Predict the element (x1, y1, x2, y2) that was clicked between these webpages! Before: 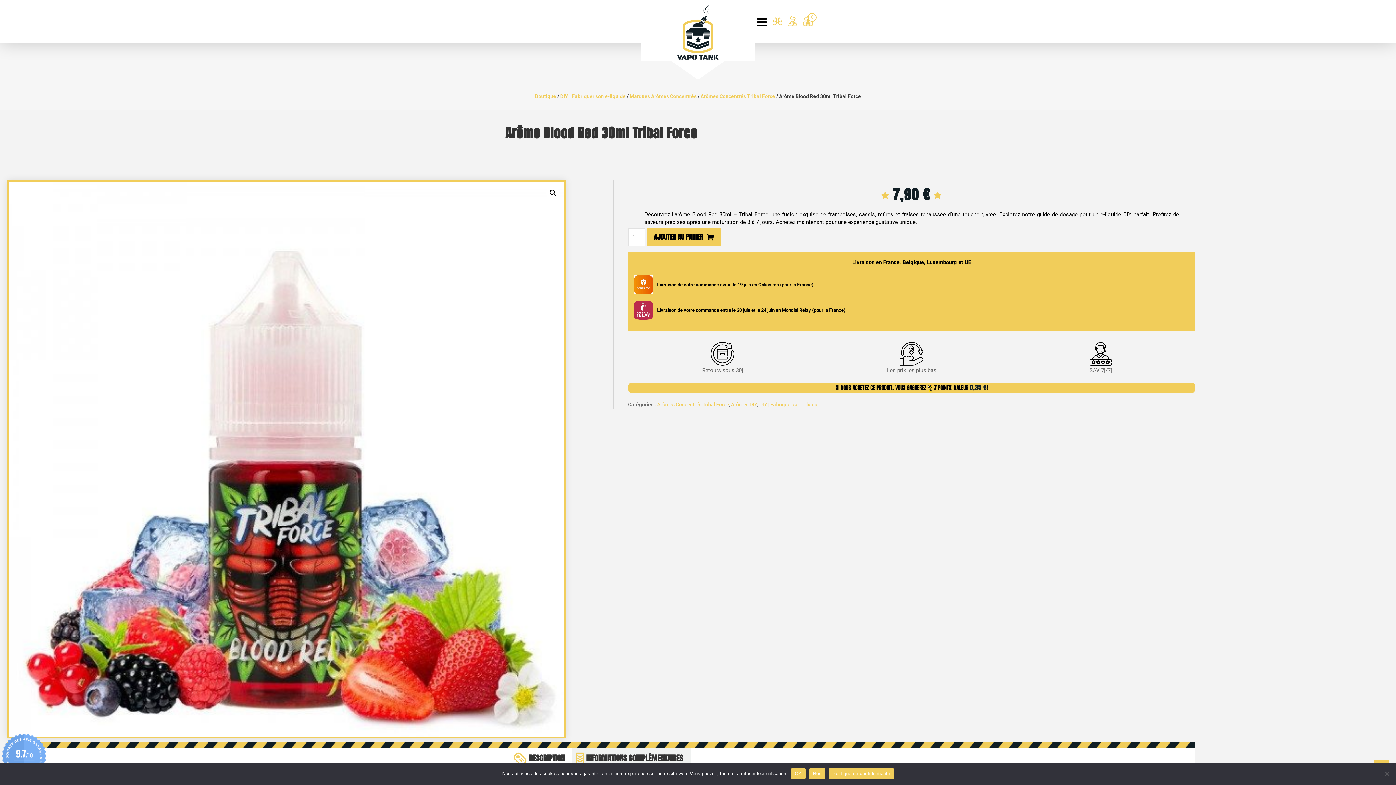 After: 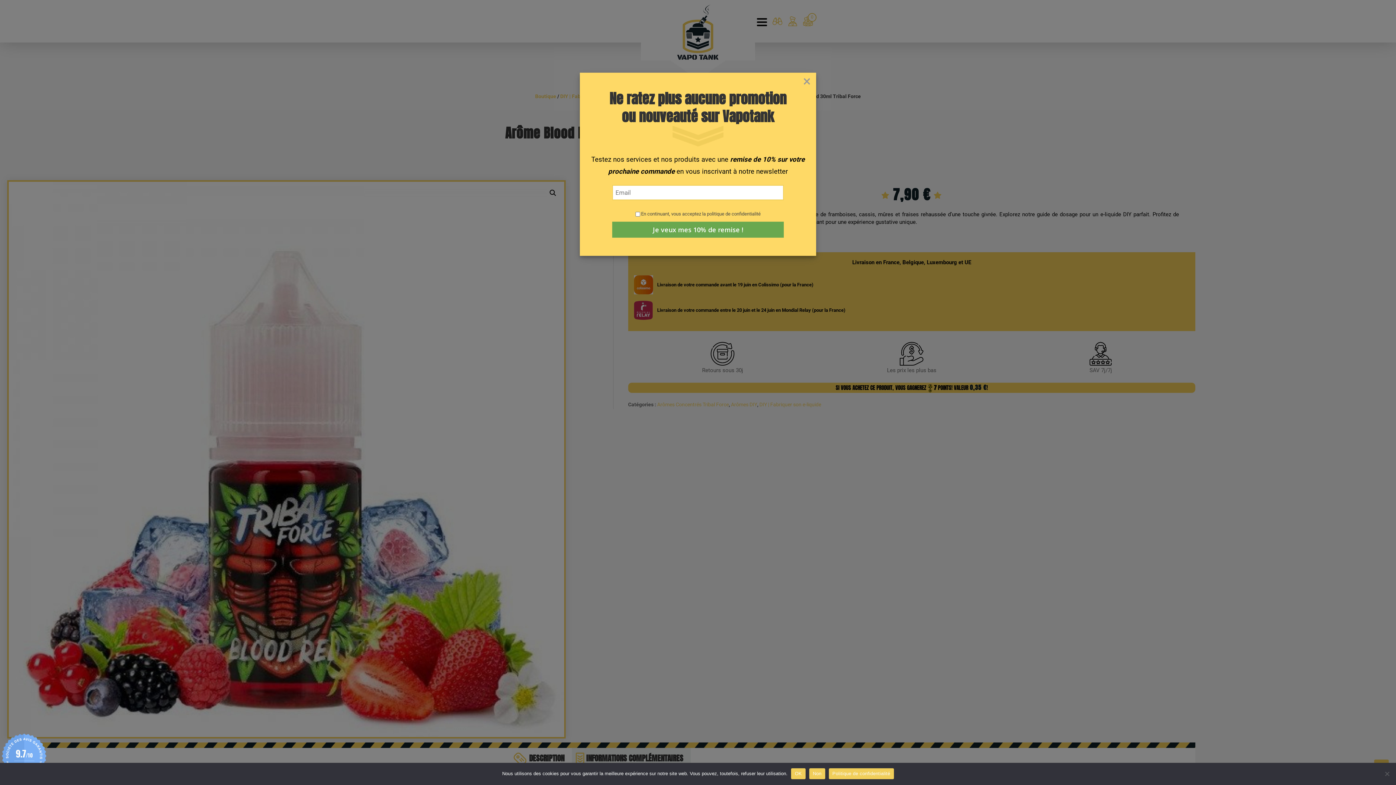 Action: bbox: (828, 768, 894, 779) label: Politique de confidentialité